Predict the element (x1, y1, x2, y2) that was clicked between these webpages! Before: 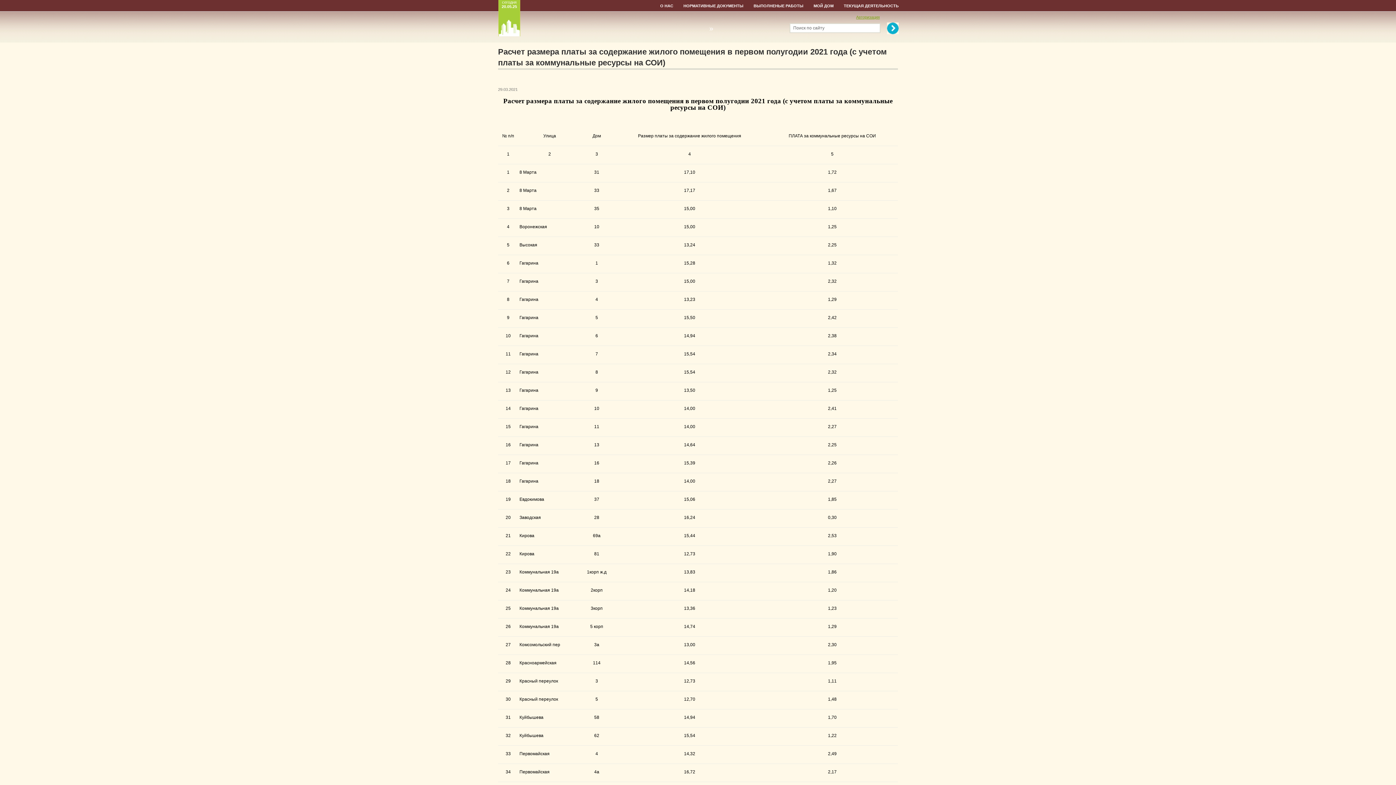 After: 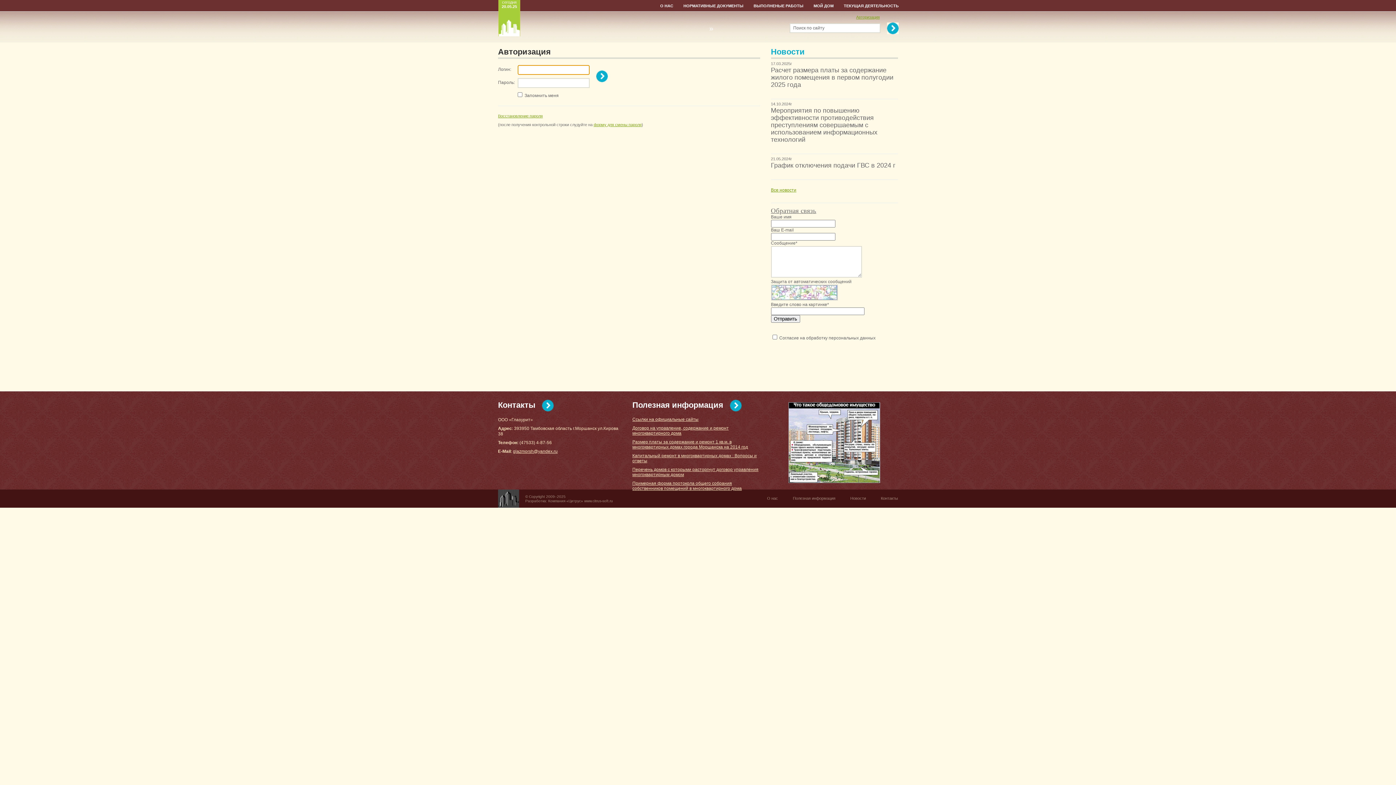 Action: bbox: (856, 14, 880, 19) label: Авторизация